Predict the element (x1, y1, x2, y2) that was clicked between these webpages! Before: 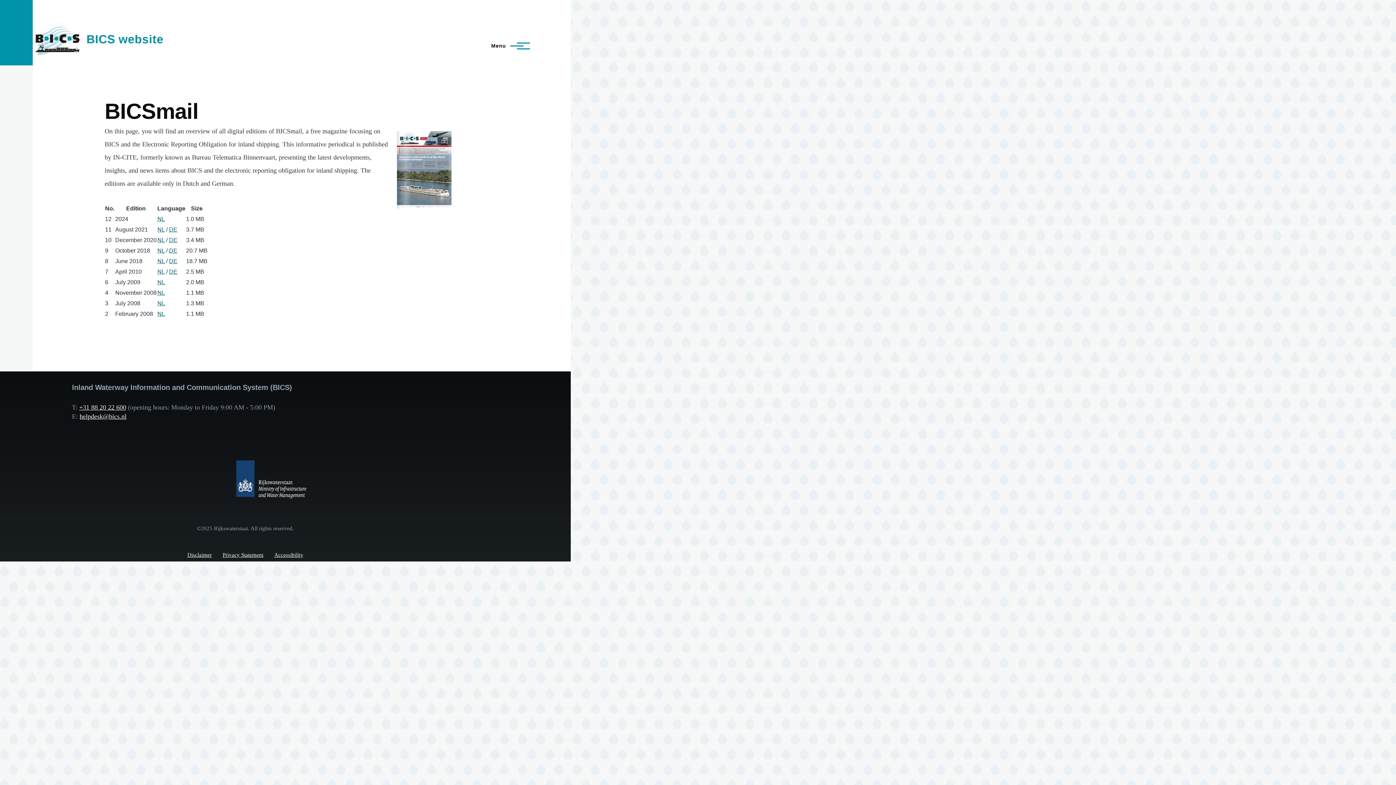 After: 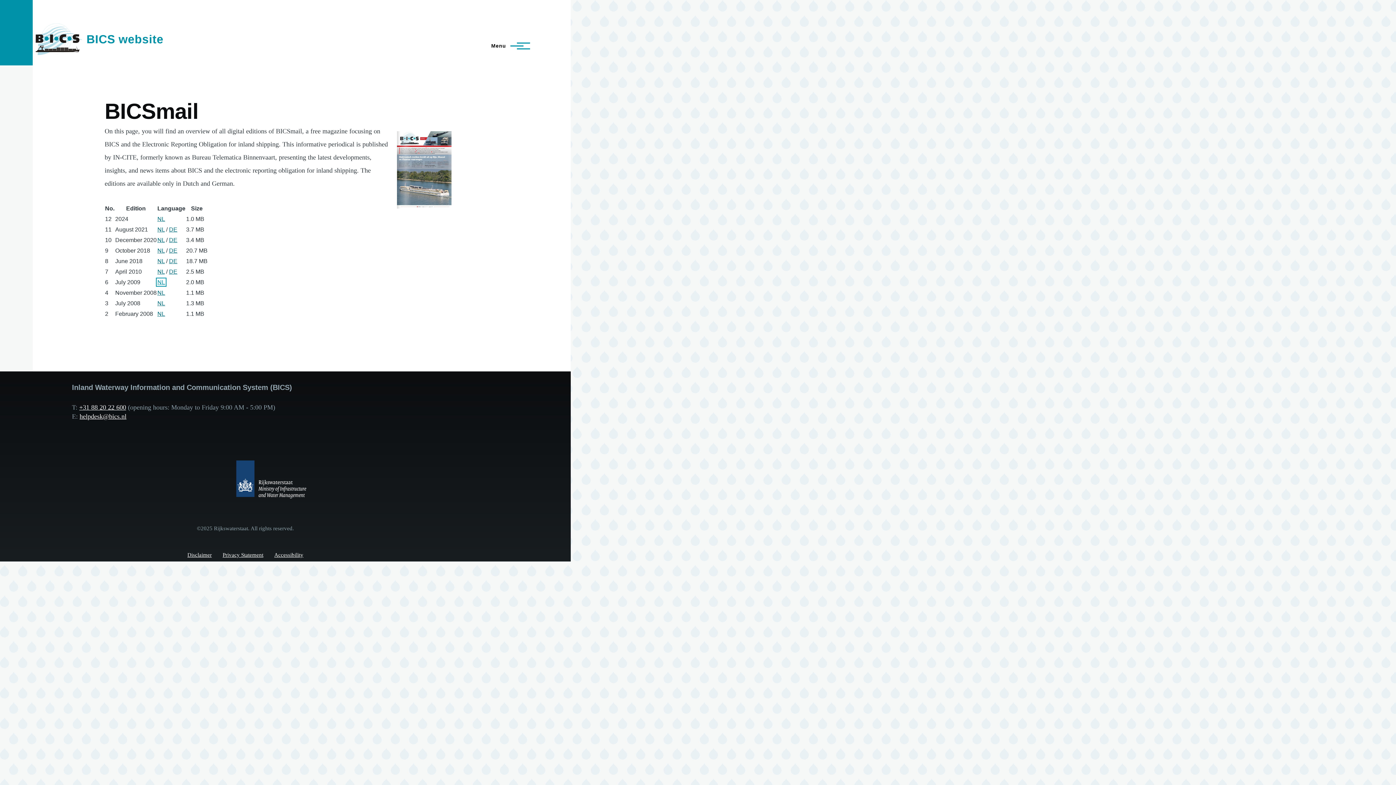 Action: label: NL bbox: (157, 279, 165, 285)